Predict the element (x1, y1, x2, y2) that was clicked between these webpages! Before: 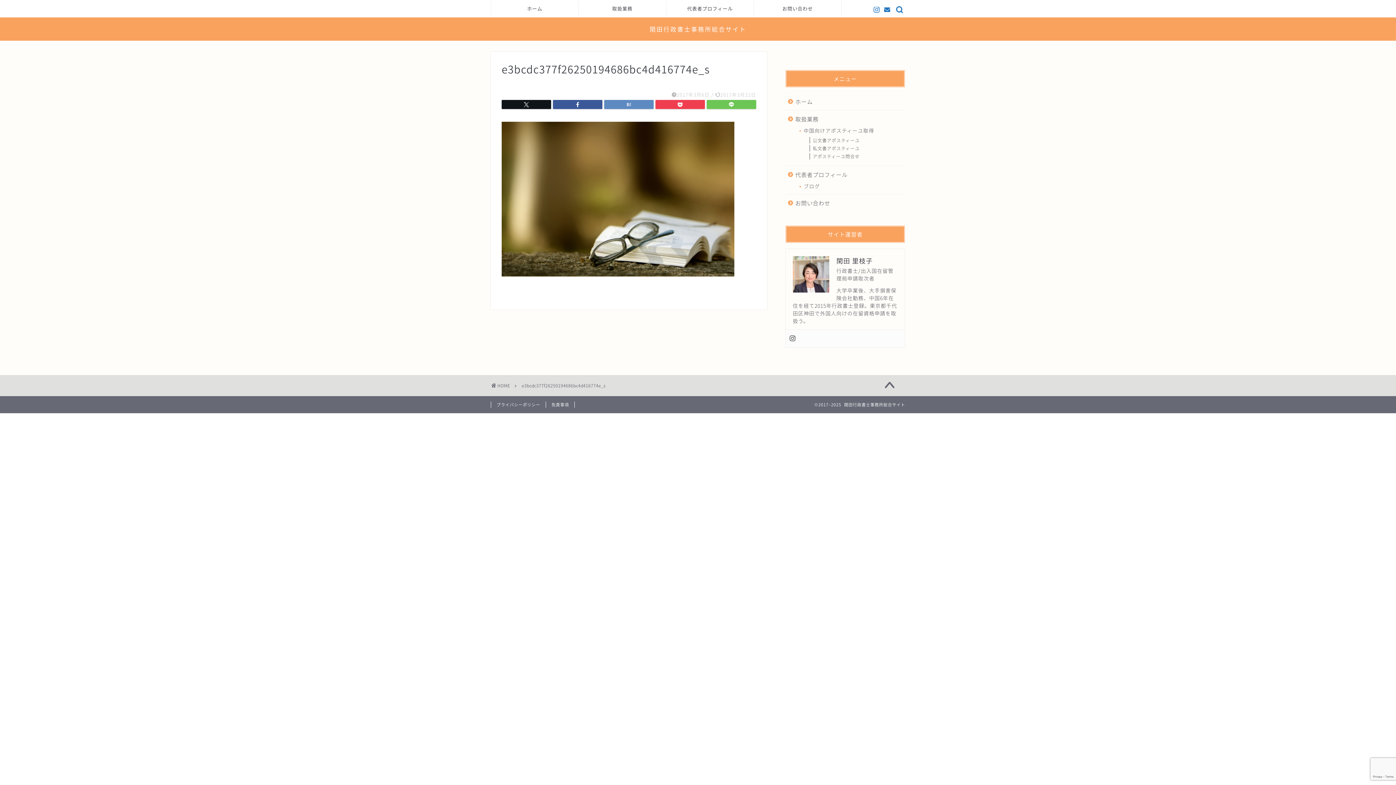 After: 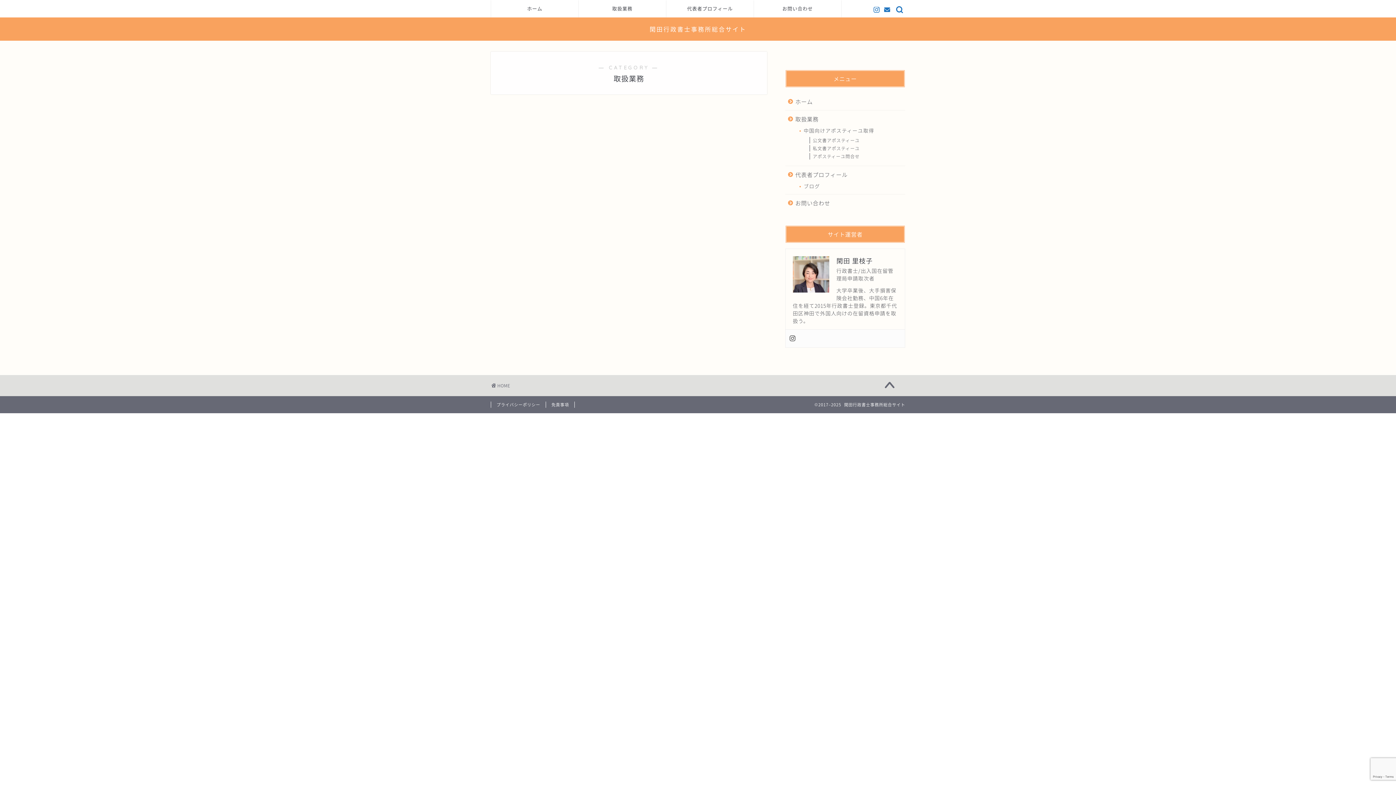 Action: label: 取扱業務 bbox: (578, 0, 666, 17)